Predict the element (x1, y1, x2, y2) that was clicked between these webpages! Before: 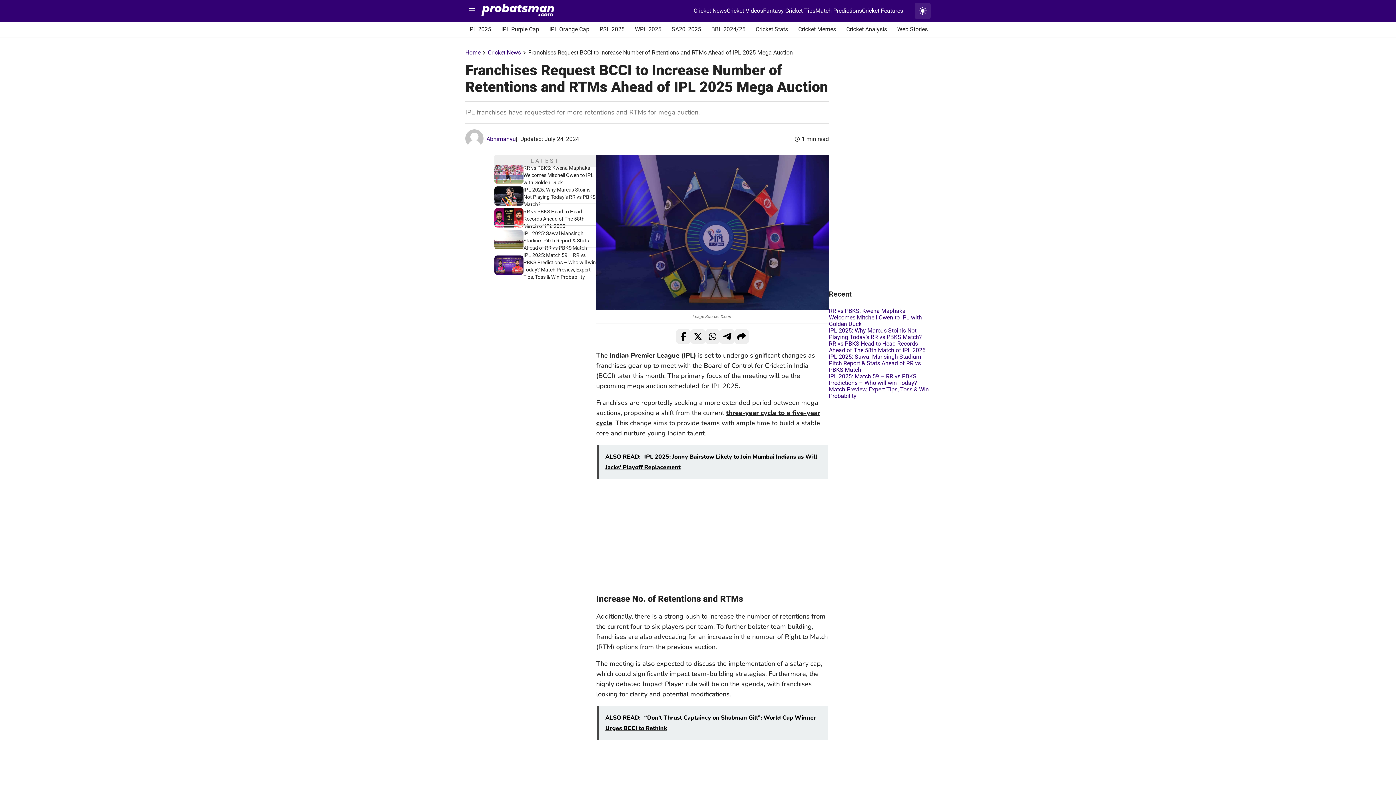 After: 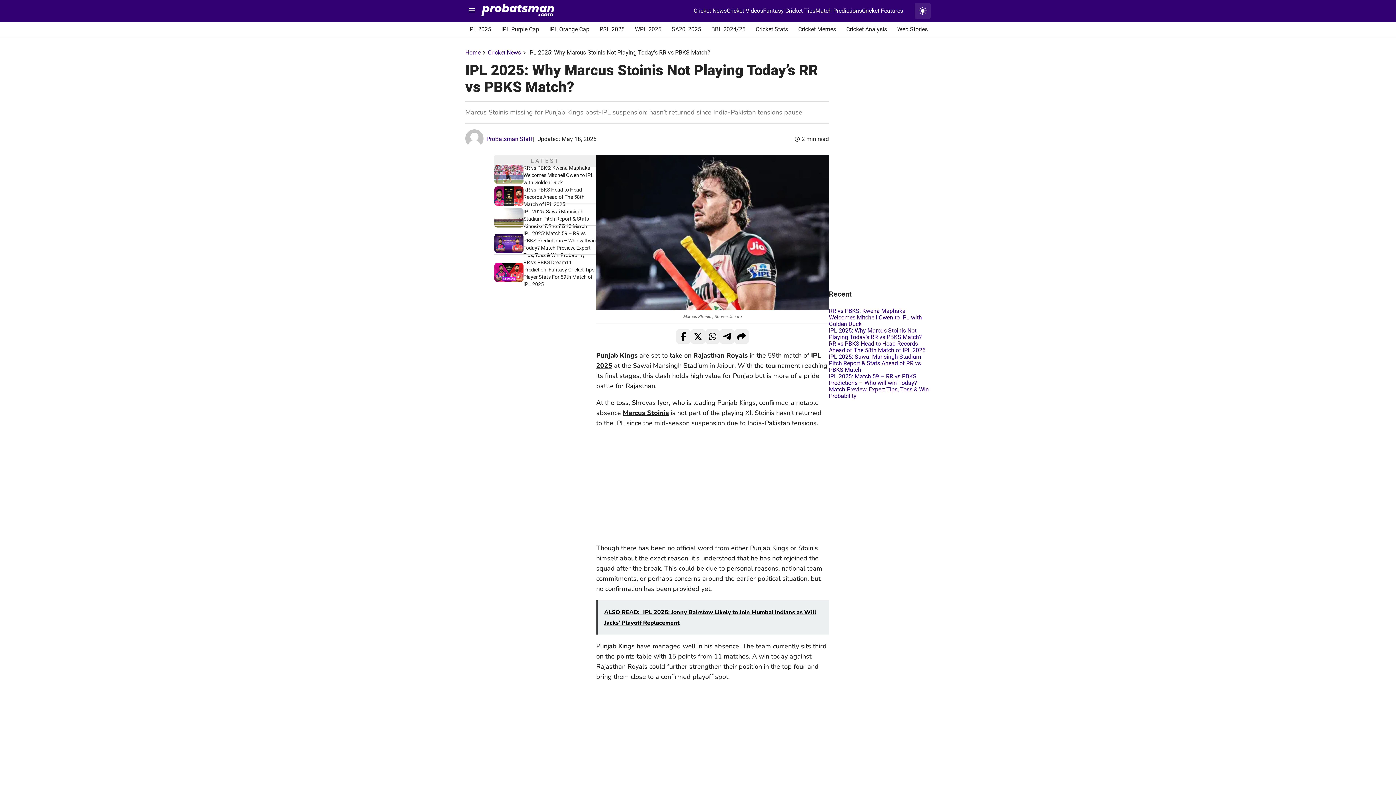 Action: label: IPL 2025: Why Marcus Stoinis Not Playing Today’s RR vs PBKS Match? bbox: (523, 186, 595, 207)